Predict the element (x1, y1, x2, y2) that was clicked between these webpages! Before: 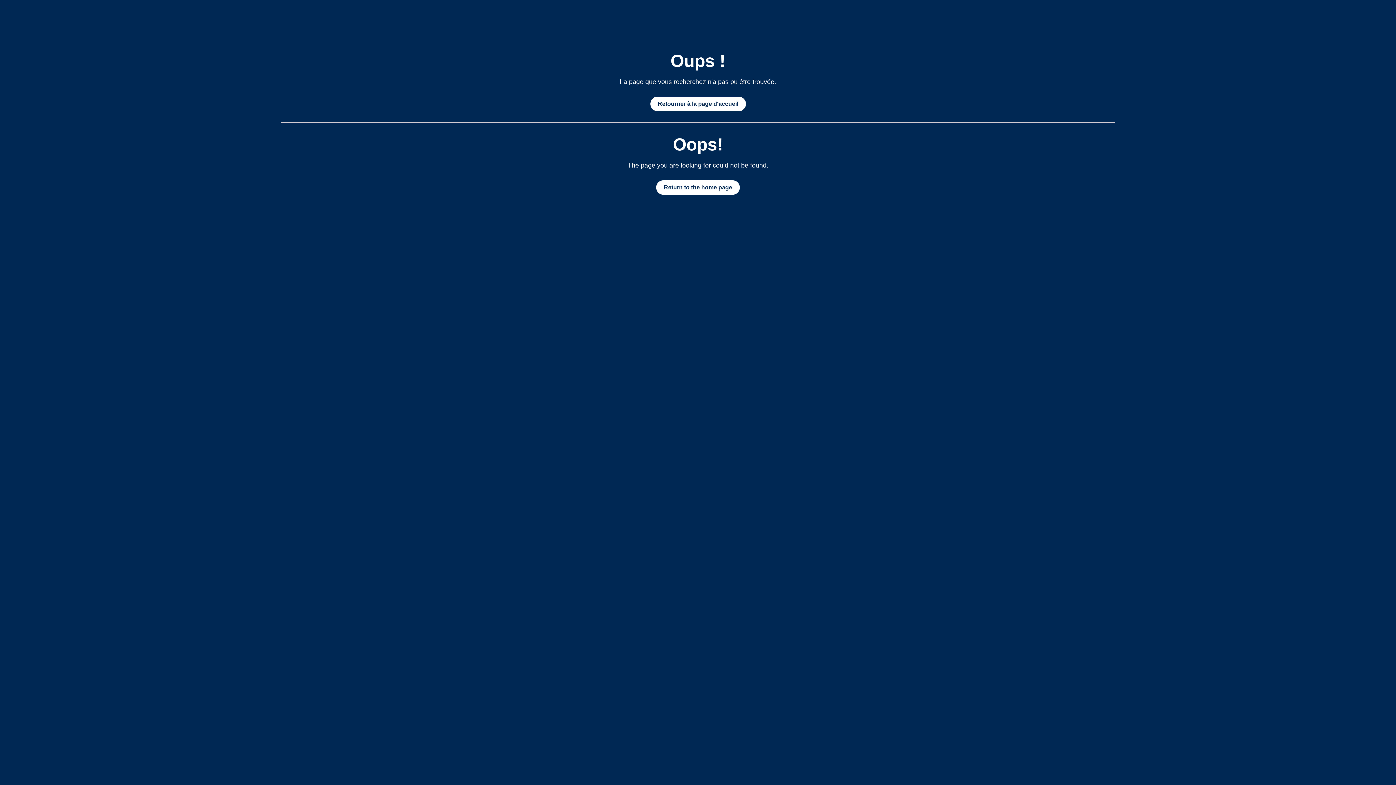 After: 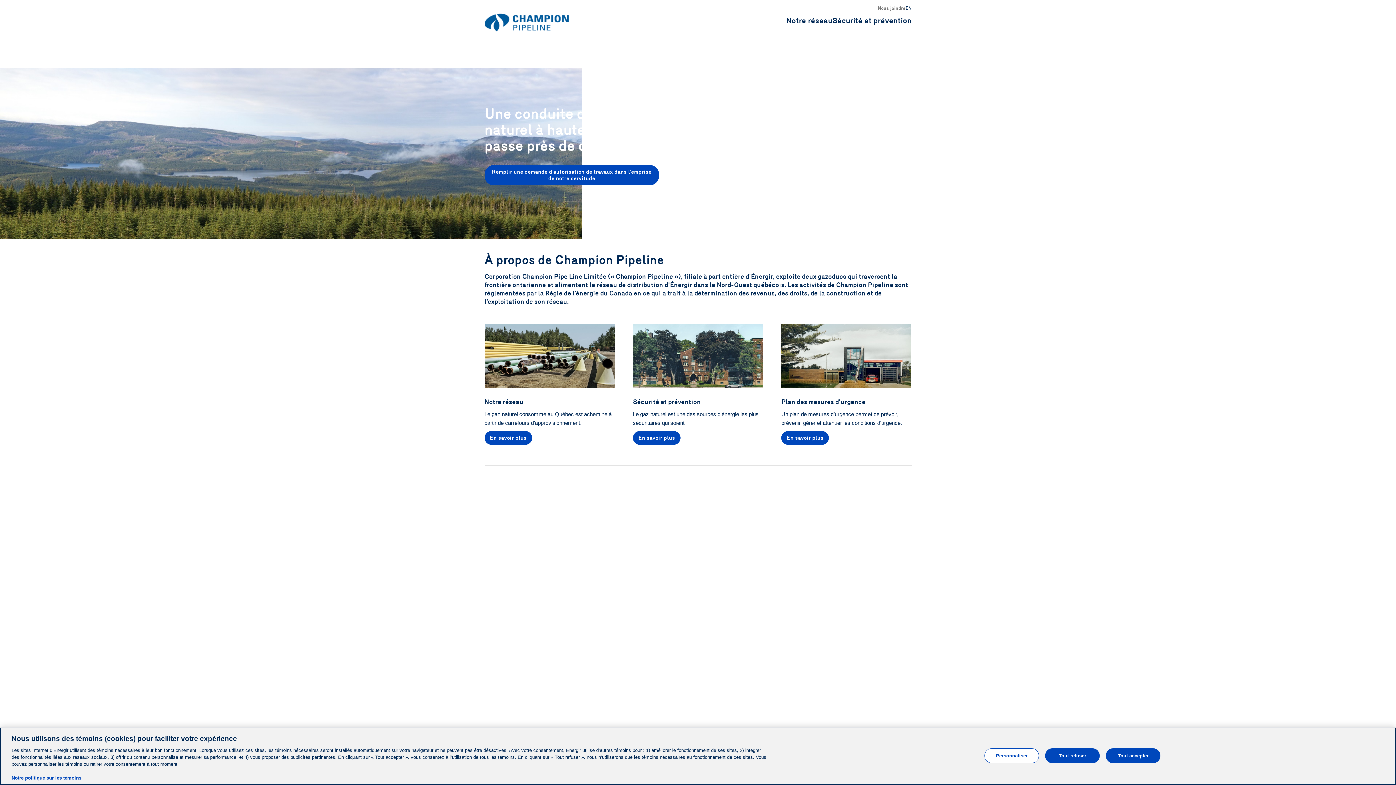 Action: bbox: (650, 96, 746, 111) label: Retourner à la page d'accueil